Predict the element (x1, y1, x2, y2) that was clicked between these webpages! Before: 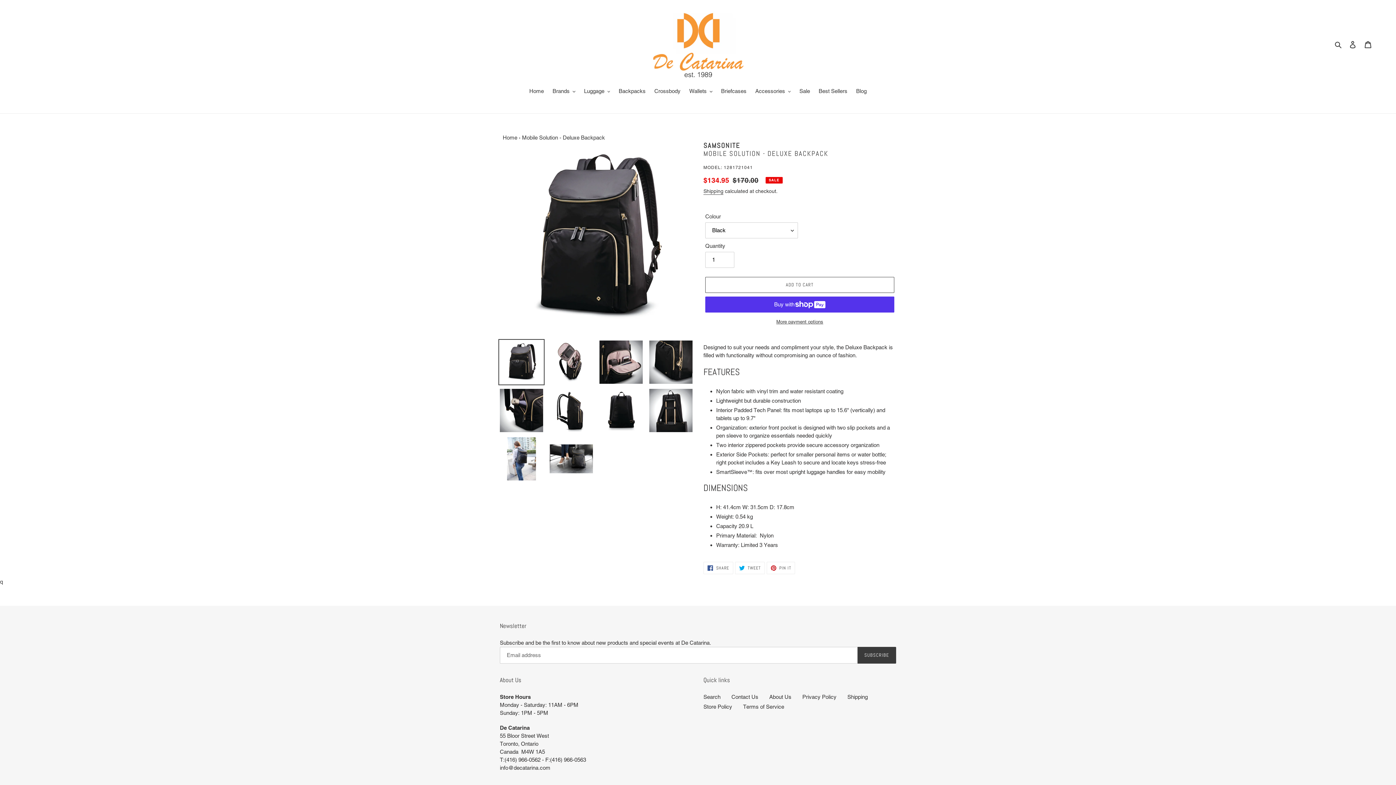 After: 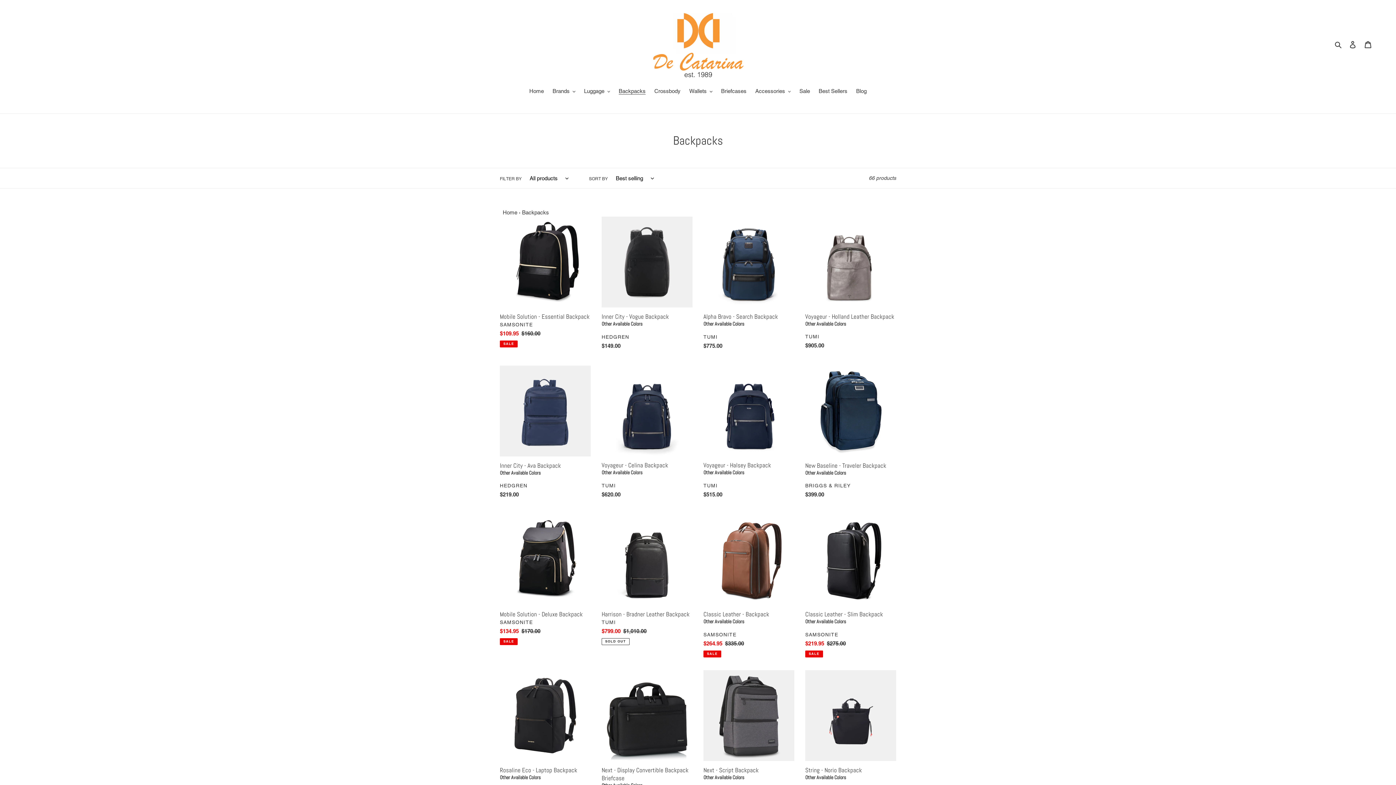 Action: label: Backpacks bbox: (615, 87, 649, 96)